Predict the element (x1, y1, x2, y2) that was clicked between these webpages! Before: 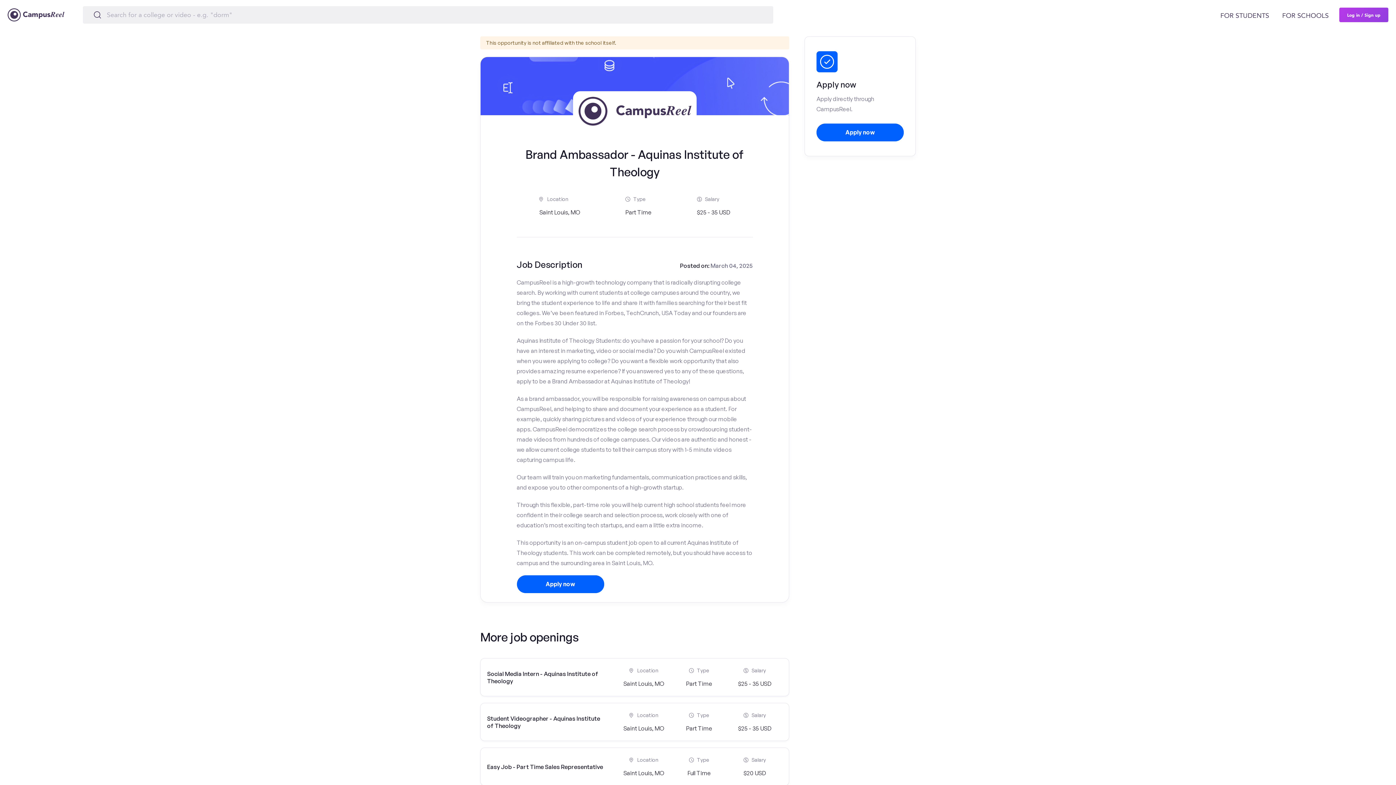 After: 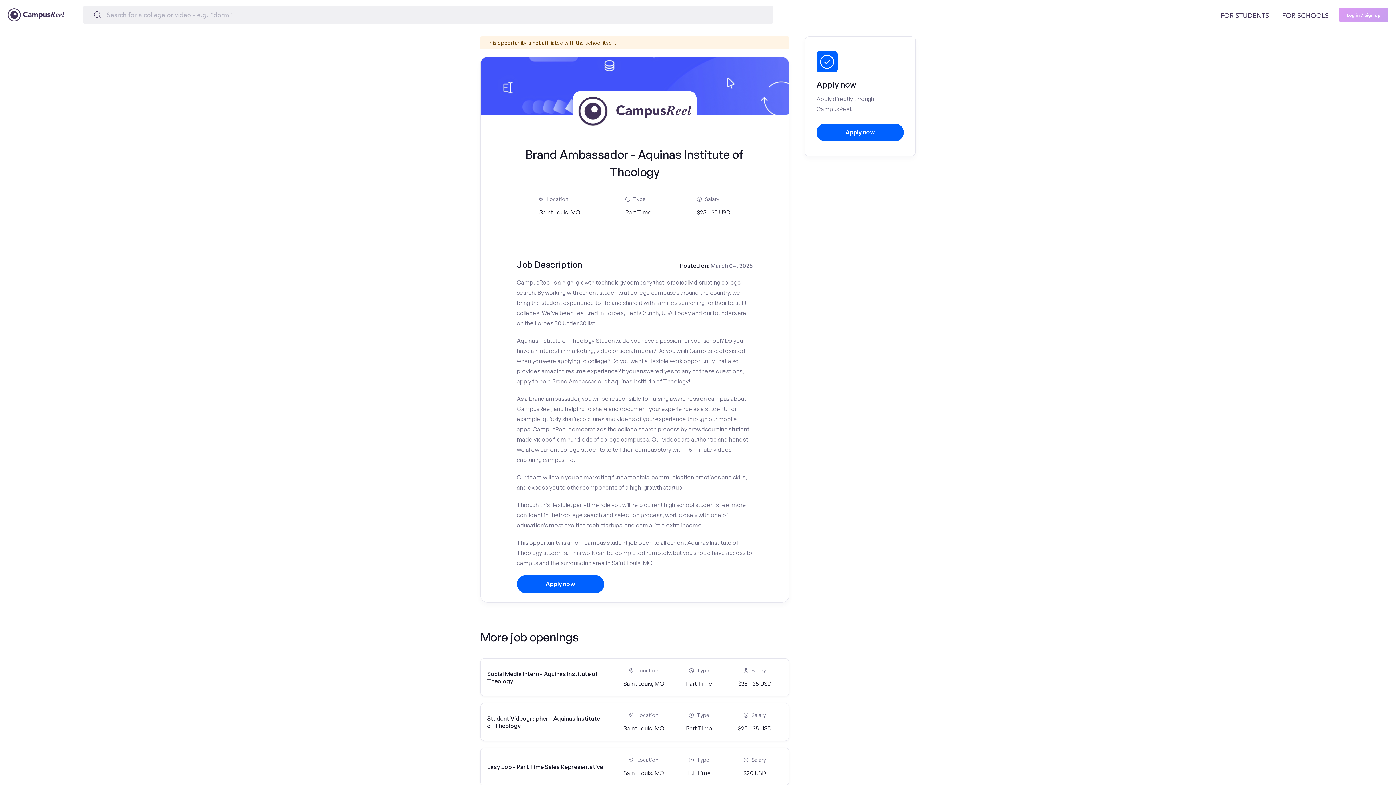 Action: bbox: (1339, 7, 1388, 22) label: Log in / Sign up